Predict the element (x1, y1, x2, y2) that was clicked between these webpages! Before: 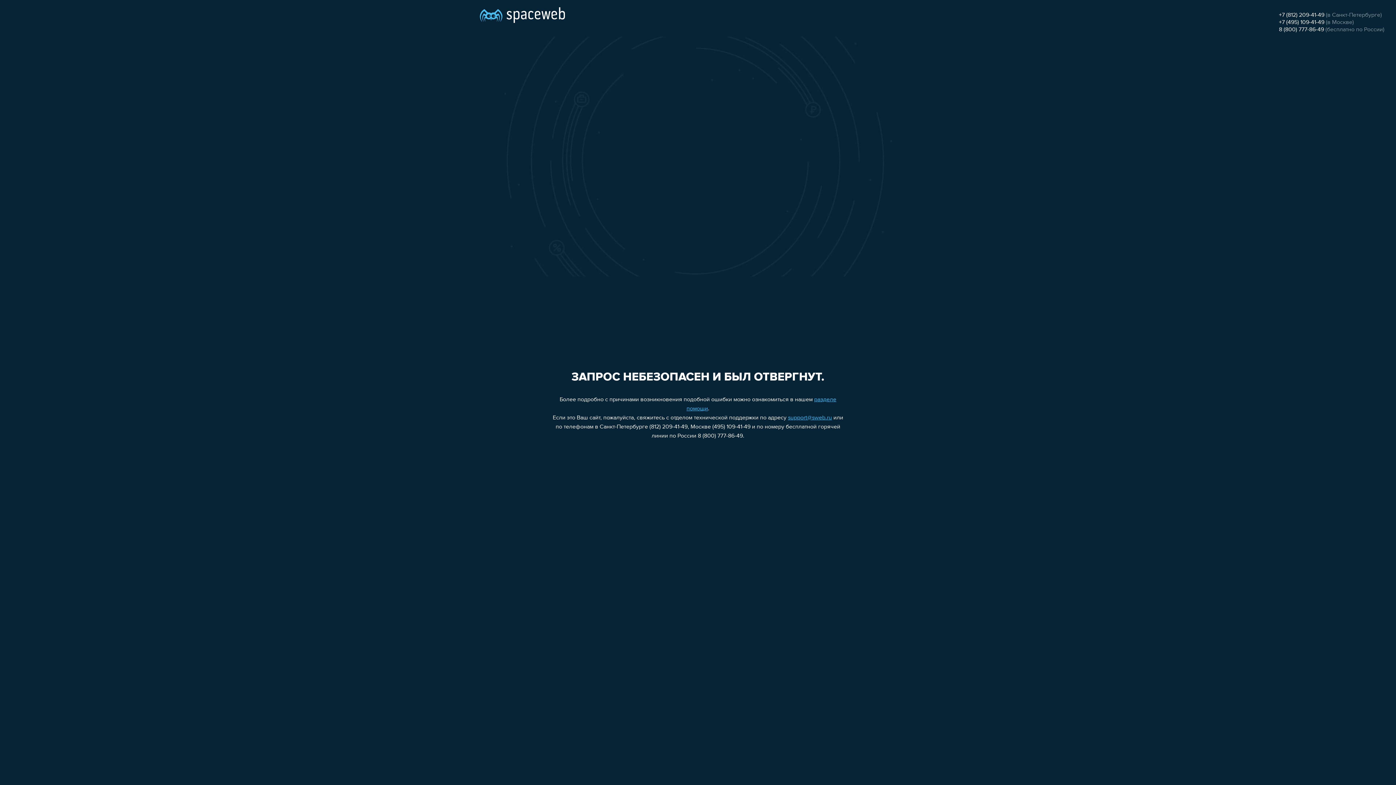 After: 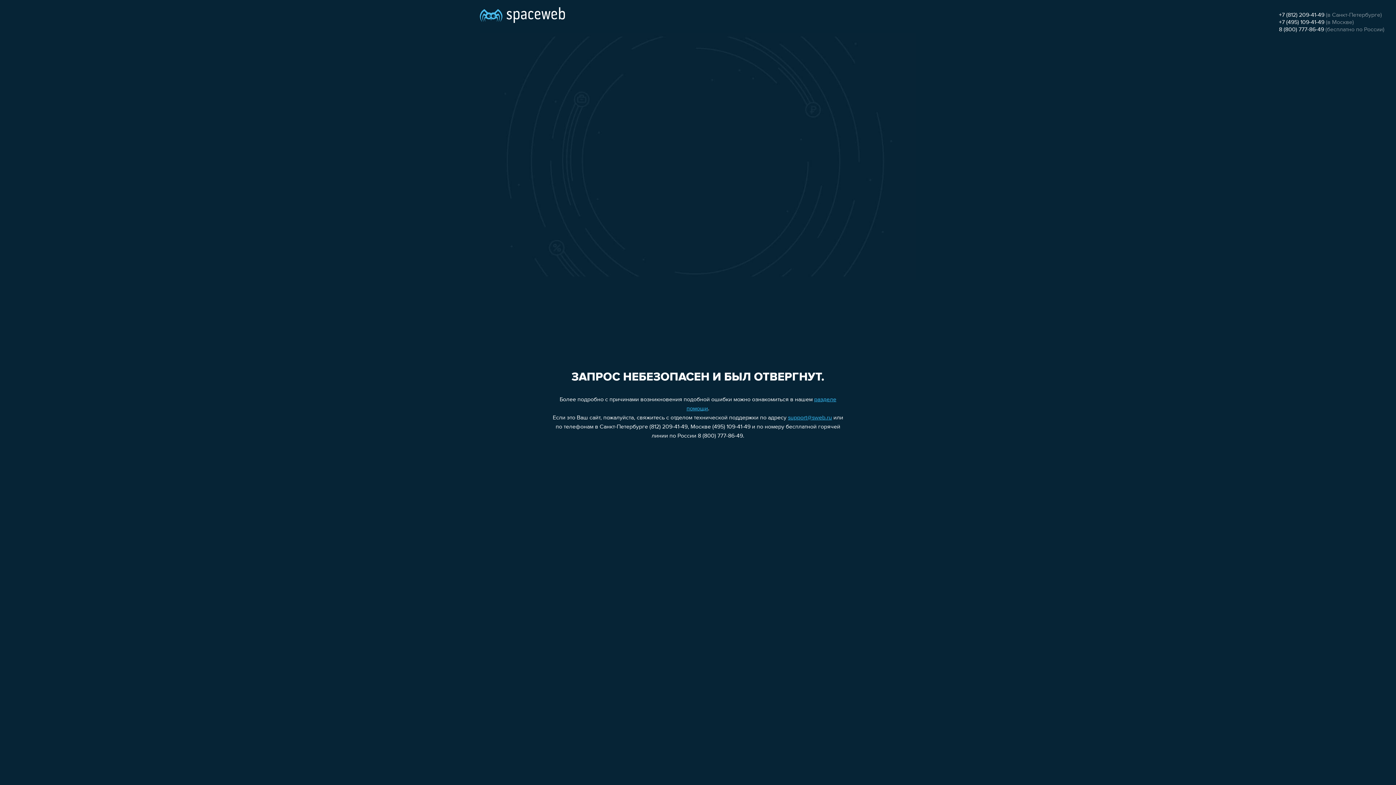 Action: bbox: (1279, 26, 1324, 32) label: 8 (800) 777-86-49